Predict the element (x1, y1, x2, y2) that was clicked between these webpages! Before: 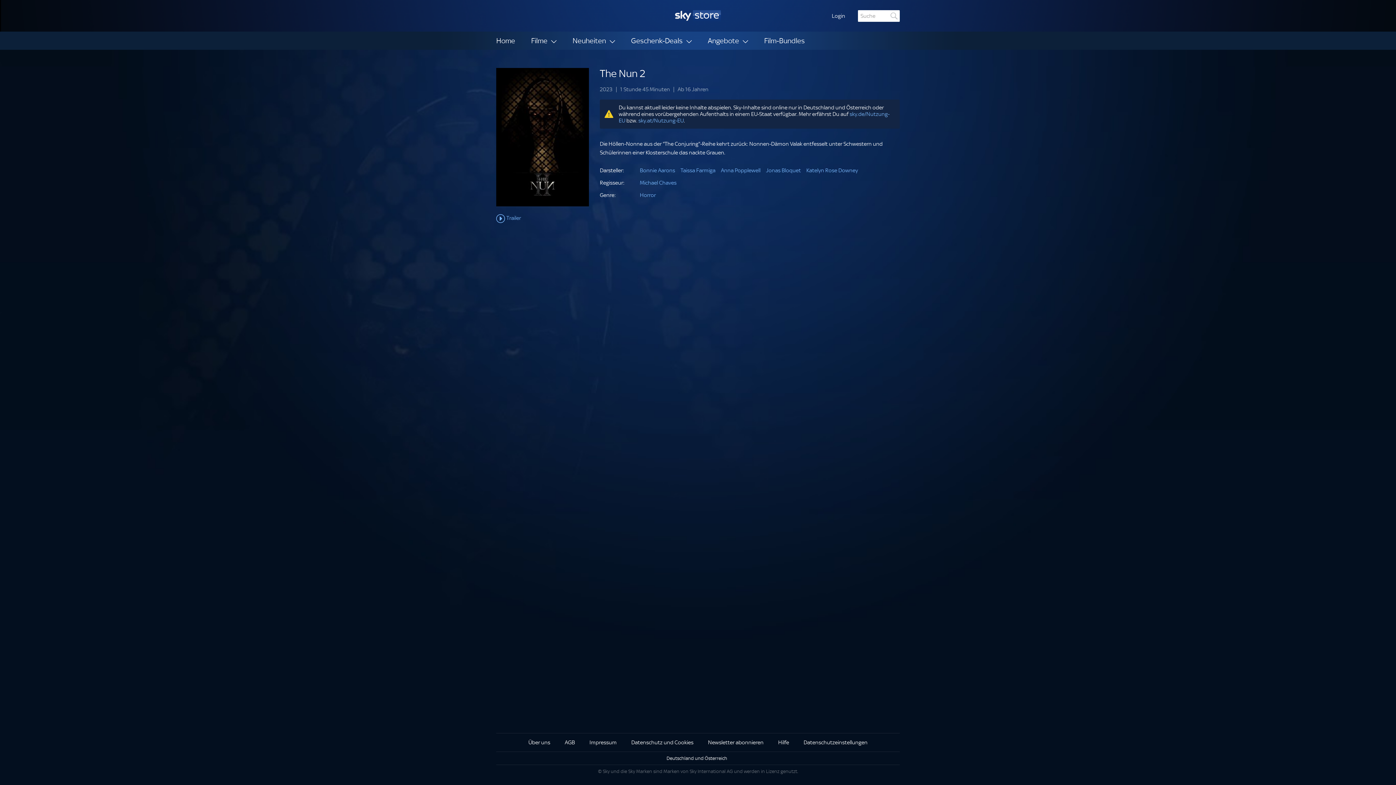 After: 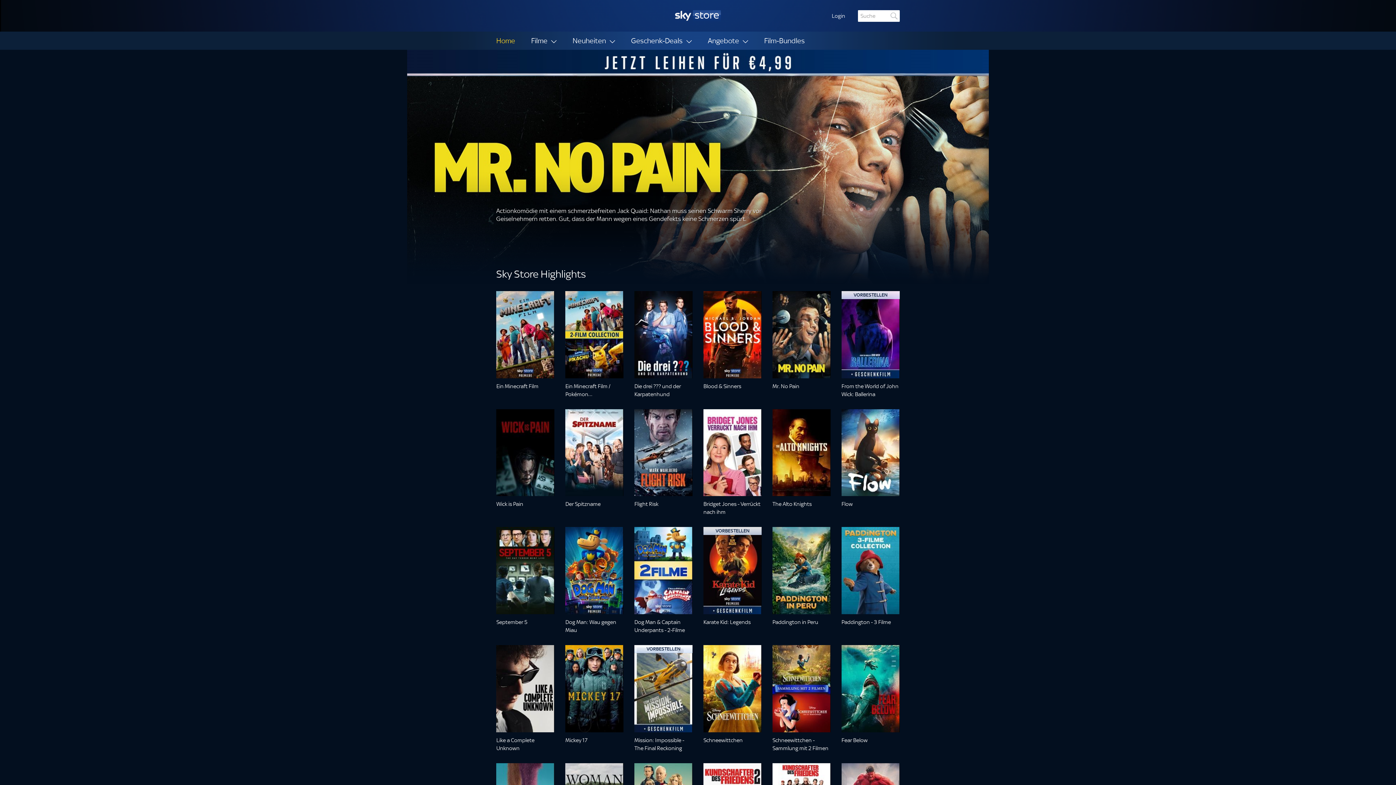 Action: bbox: (490, 31, 523, 49) label: Home